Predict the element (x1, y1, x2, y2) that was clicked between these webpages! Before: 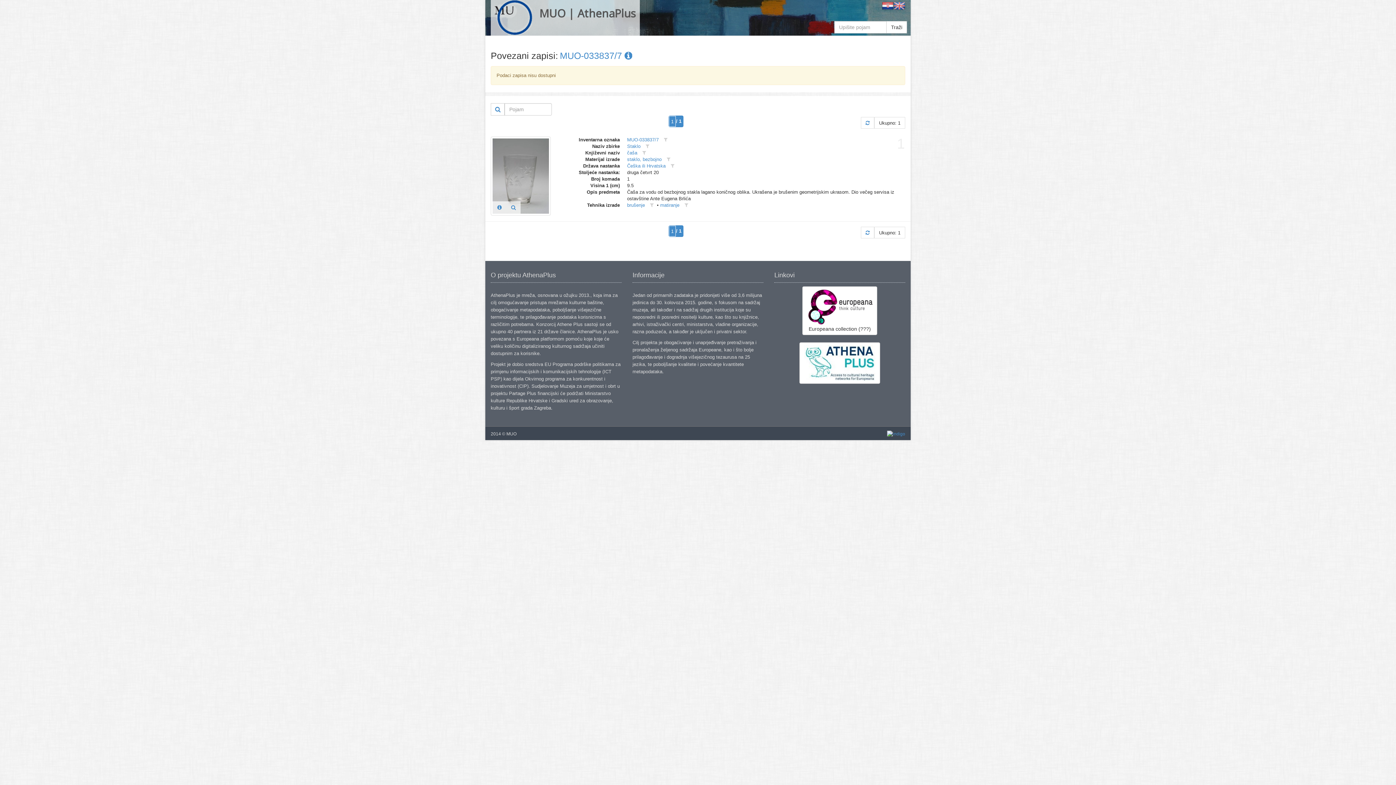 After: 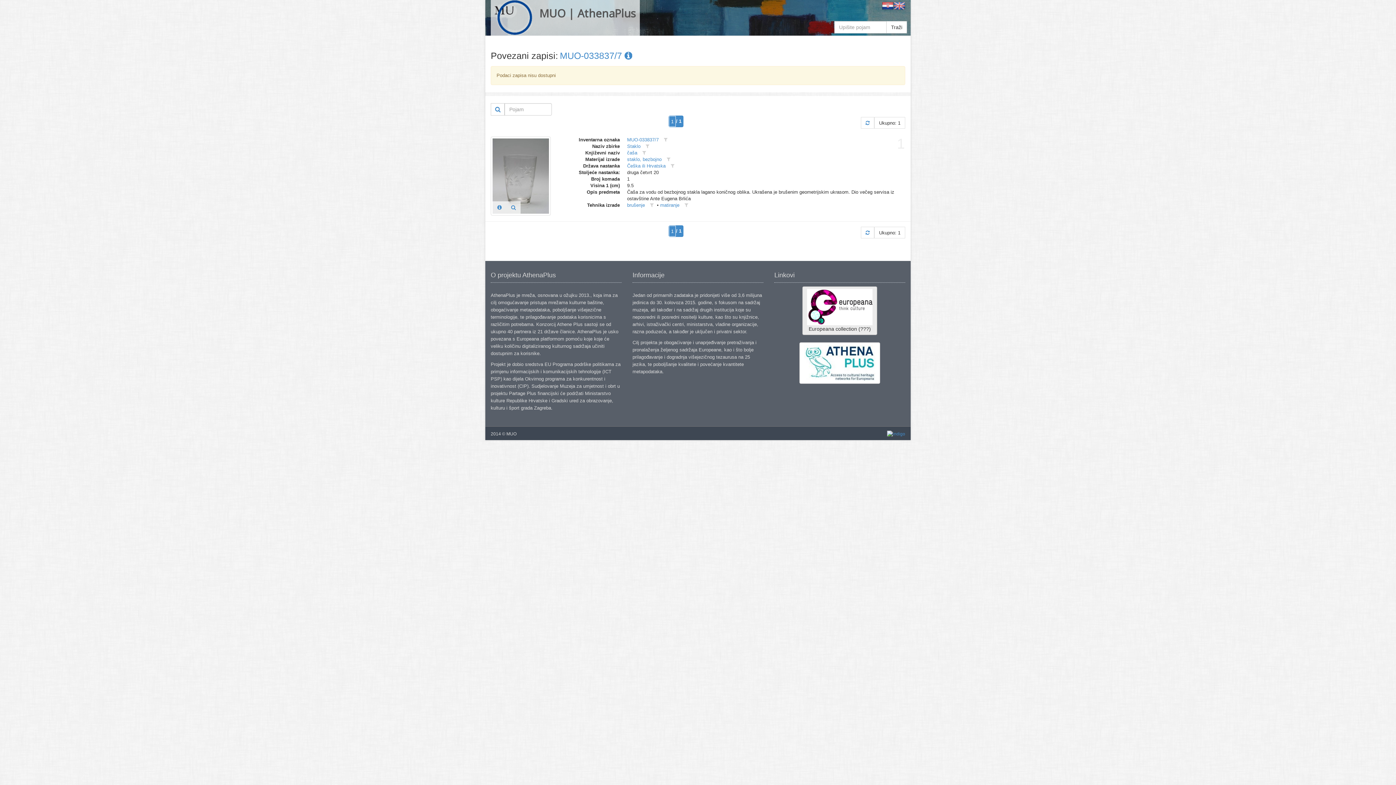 Action: label: 
Europeana collection (???) bbox: (802, 286, 877, 335)